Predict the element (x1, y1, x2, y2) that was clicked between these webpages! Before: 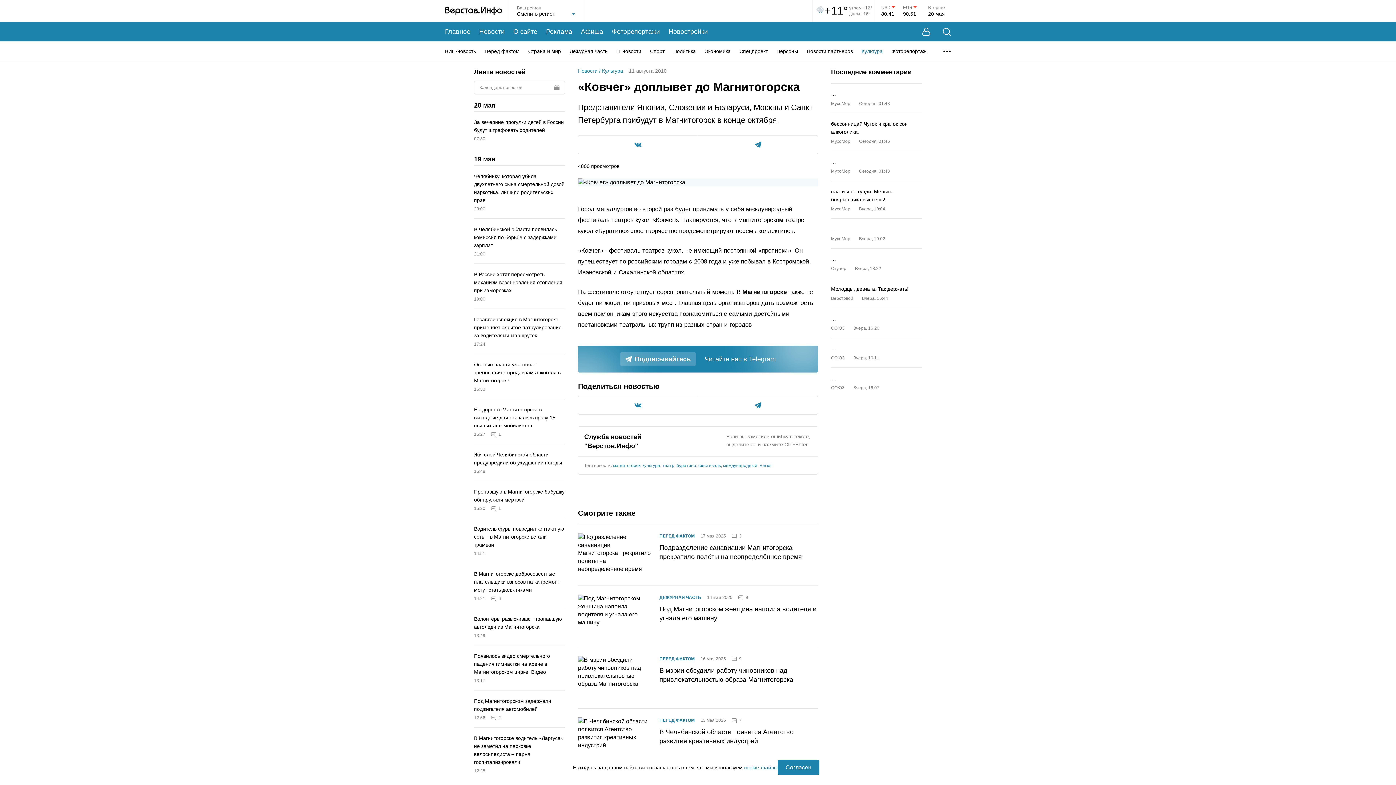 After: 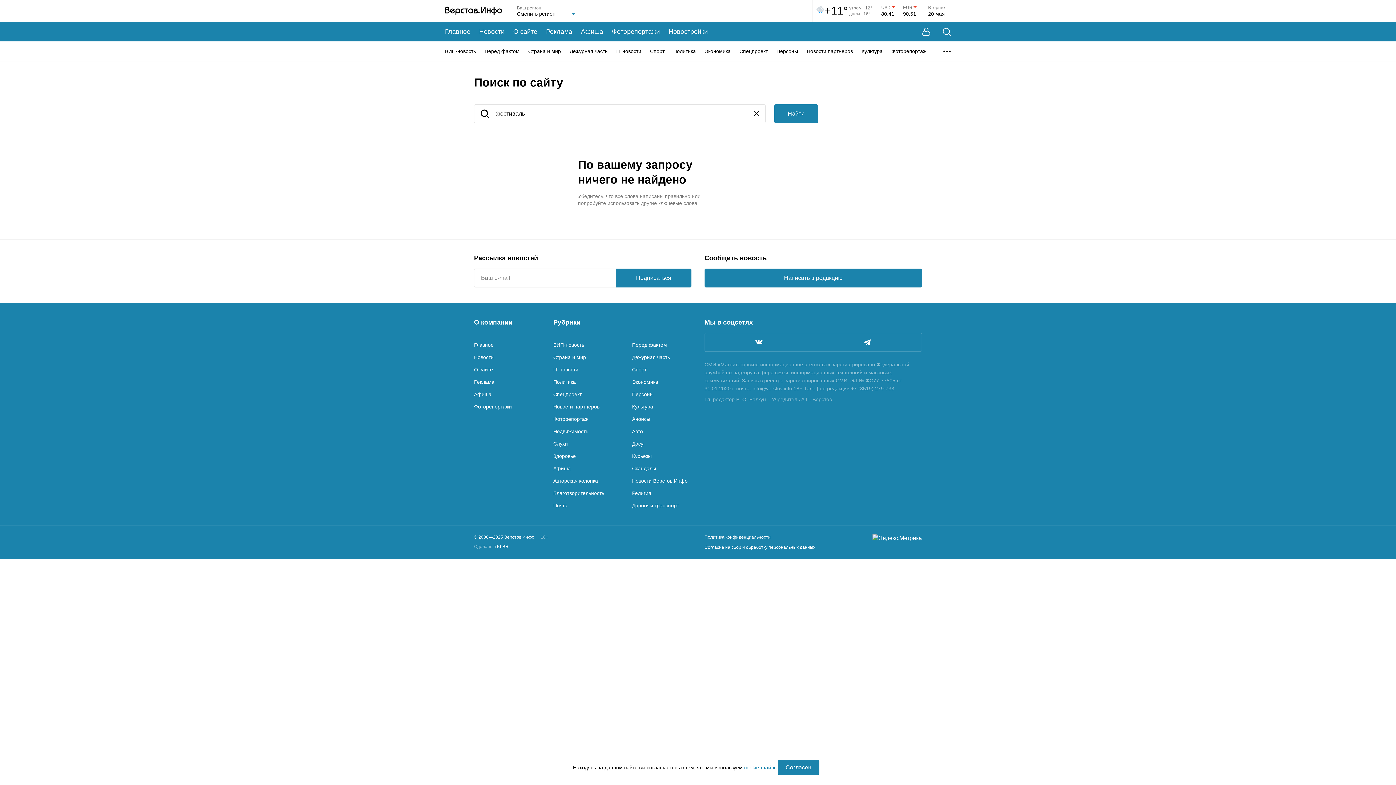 Action: label: фестиваль bbox: (698, 463, 721, 468)